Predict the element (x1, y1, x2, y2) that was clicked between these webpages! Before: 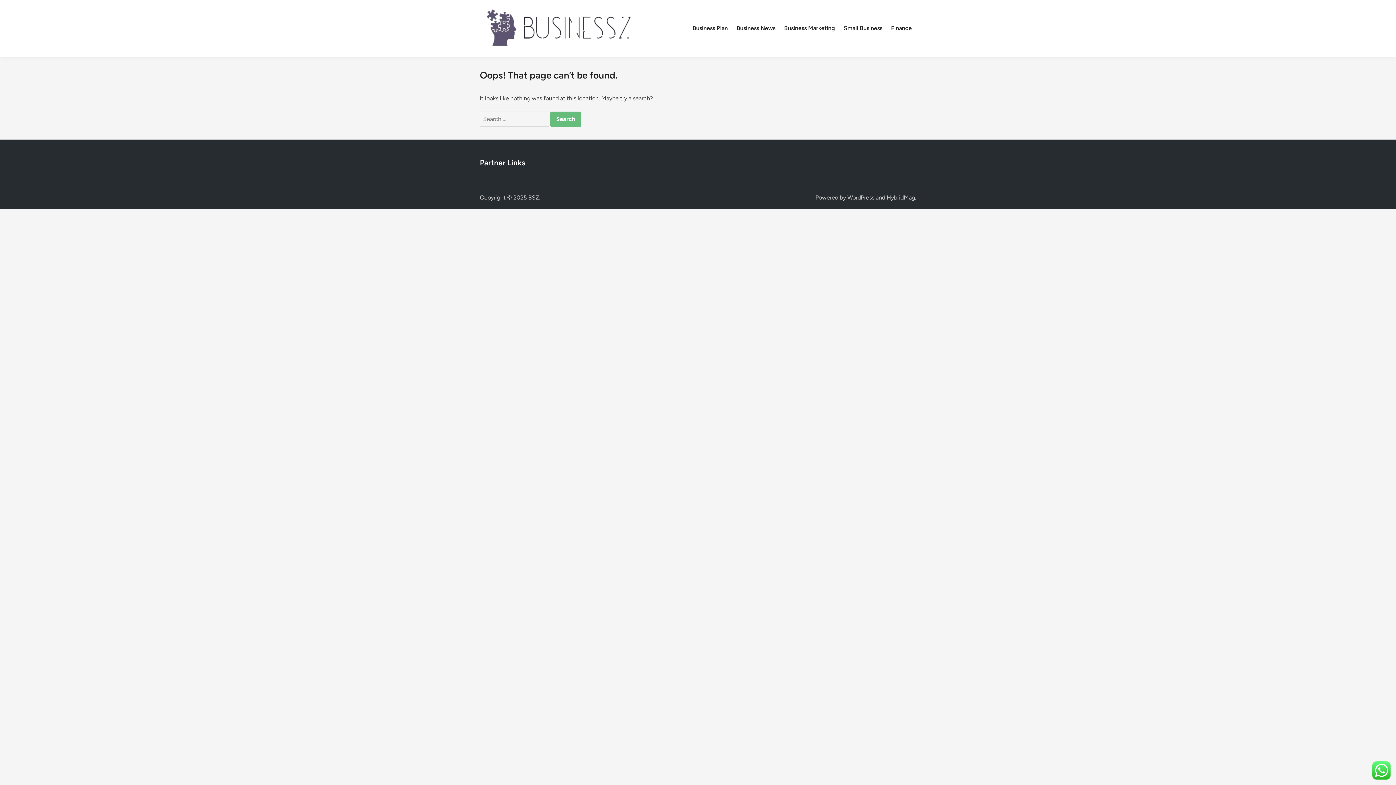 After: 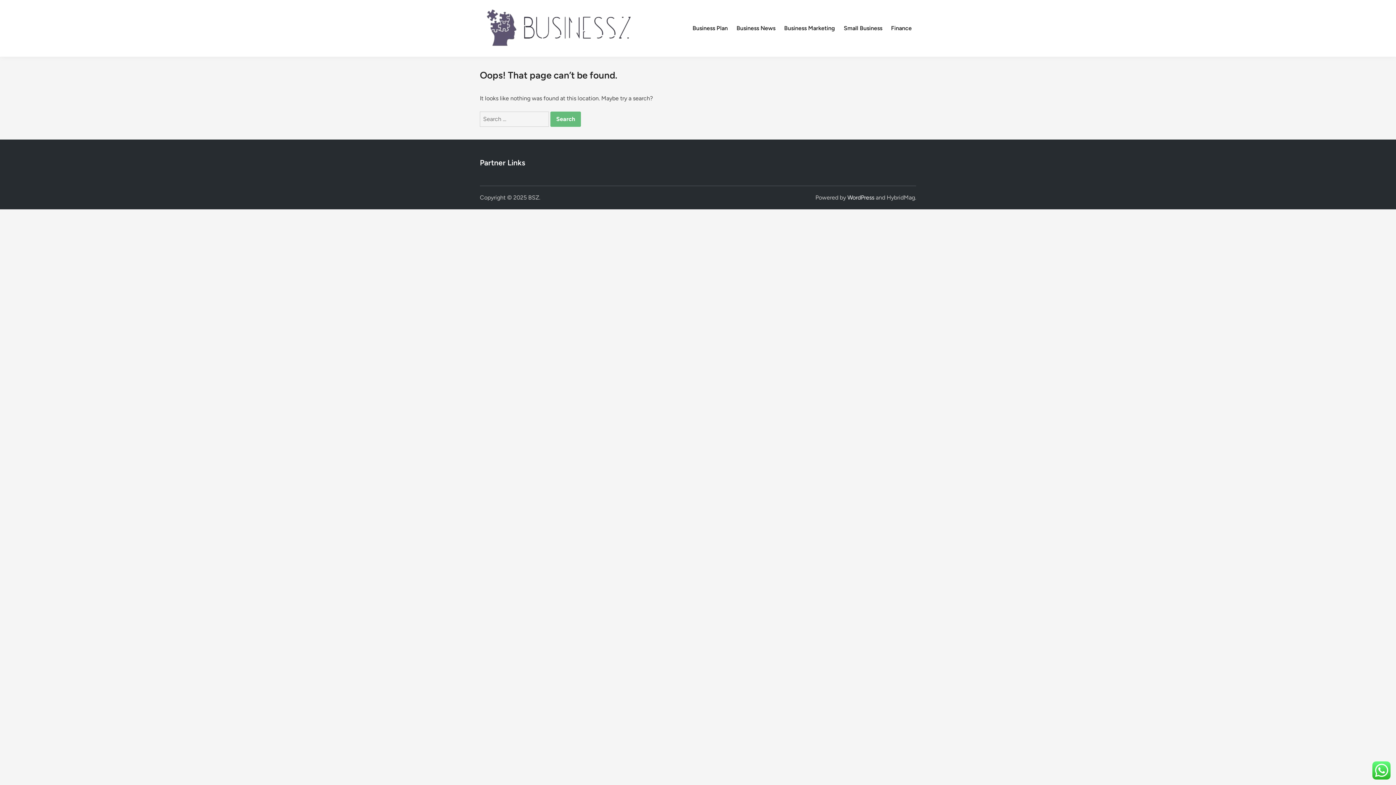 Action: label: WordPress bbox: (847, 194, 874, 201)